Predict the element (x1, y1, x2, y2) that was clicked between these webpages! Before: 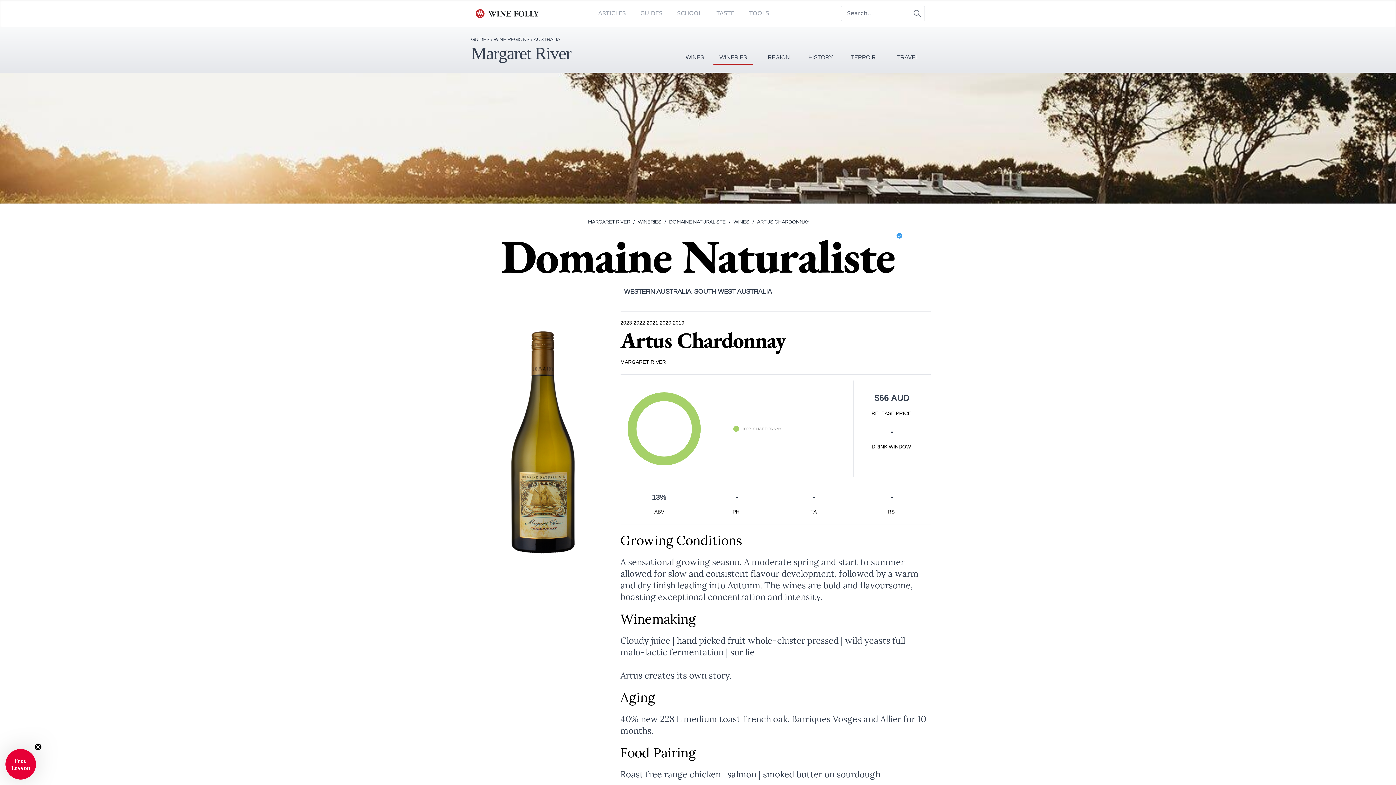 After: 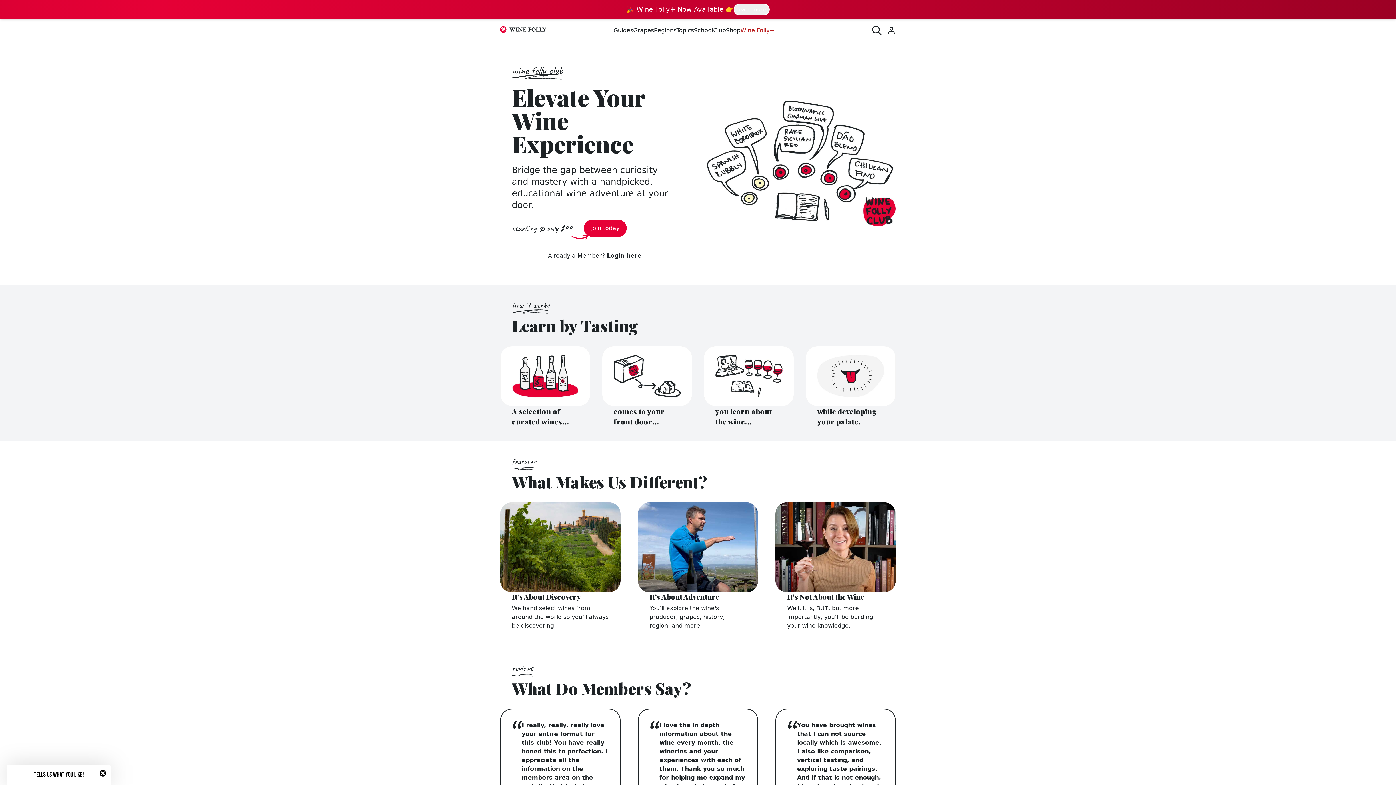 Action: bbox: (716, 9, 734, 17) label: TASTE